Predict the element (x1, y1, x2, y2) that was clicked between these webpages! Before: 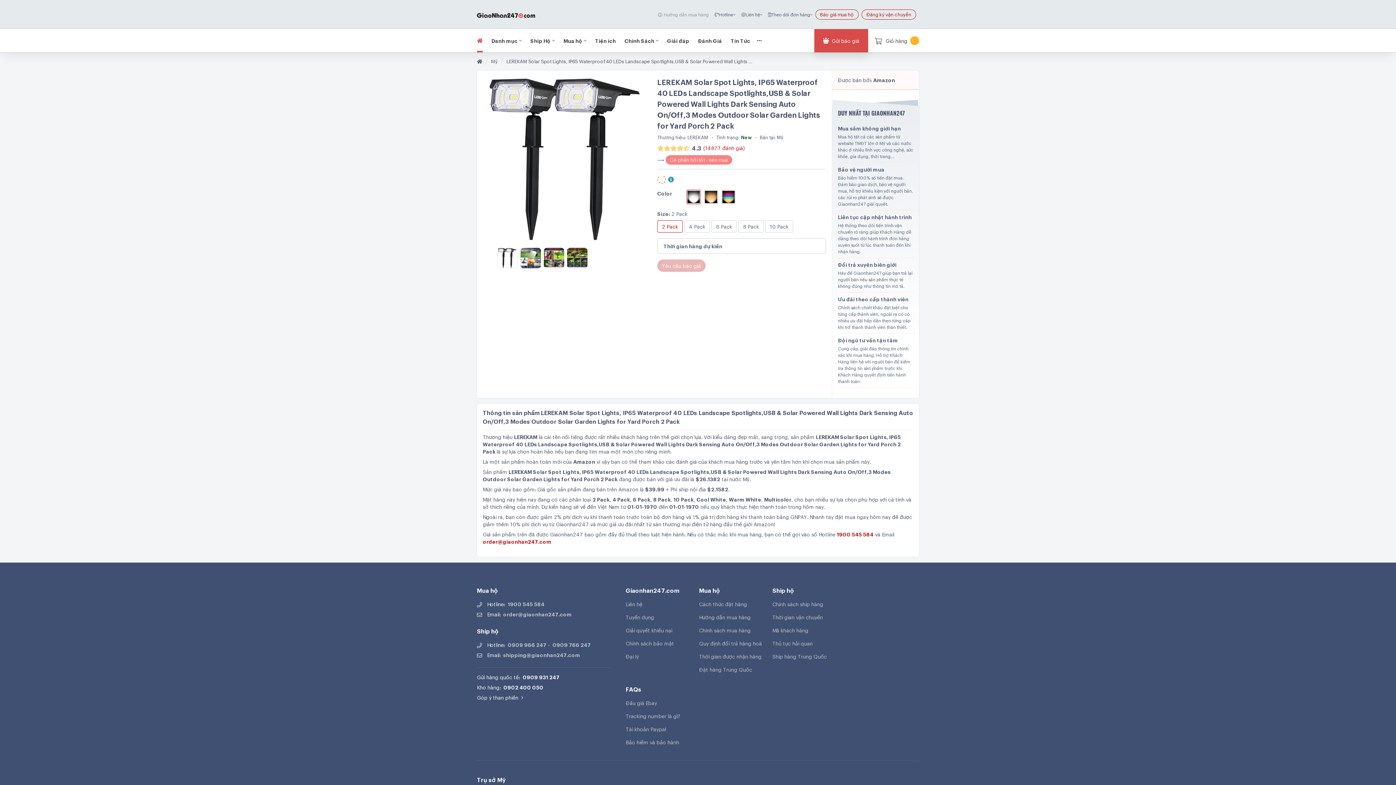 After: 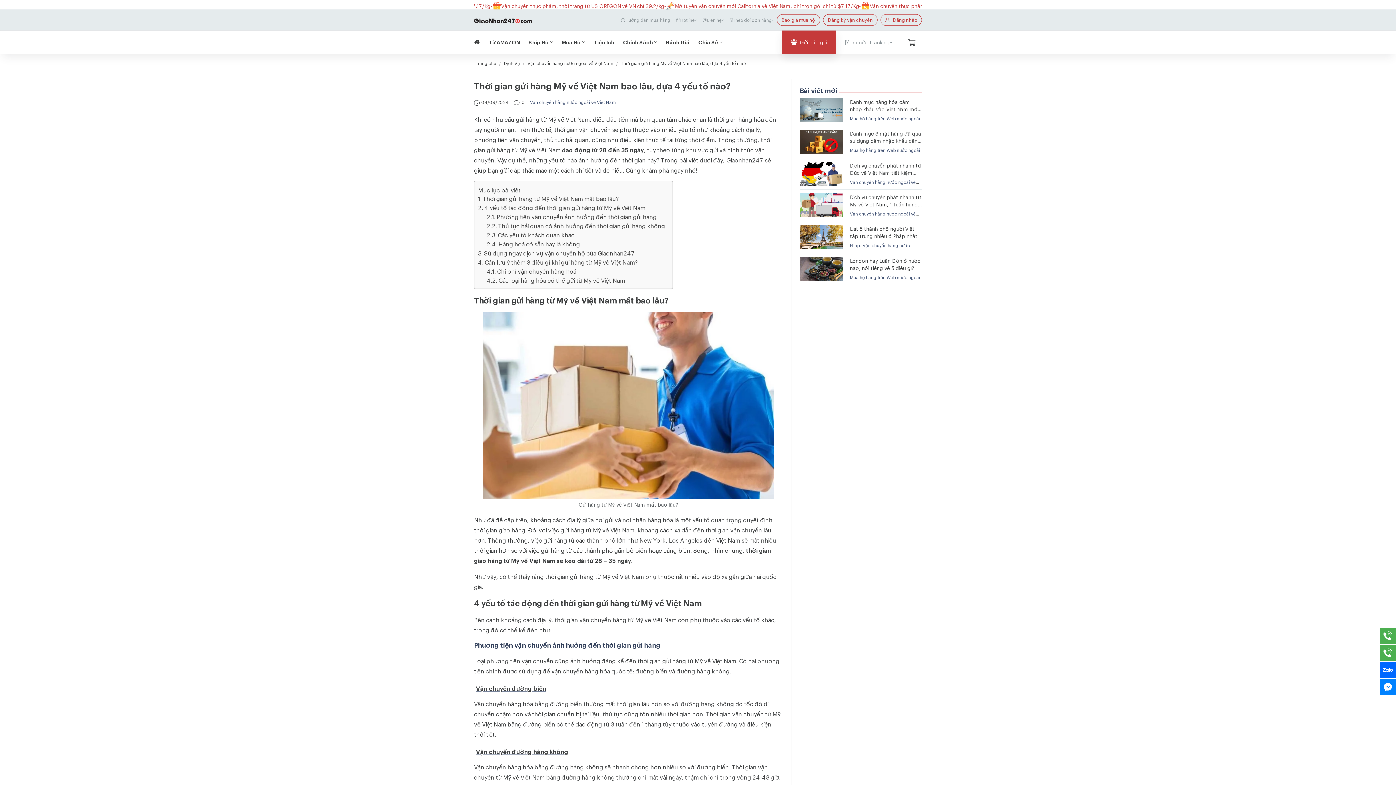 Action: label: Thời gian vận chuyển bbox: (772, 613, 845, 621)